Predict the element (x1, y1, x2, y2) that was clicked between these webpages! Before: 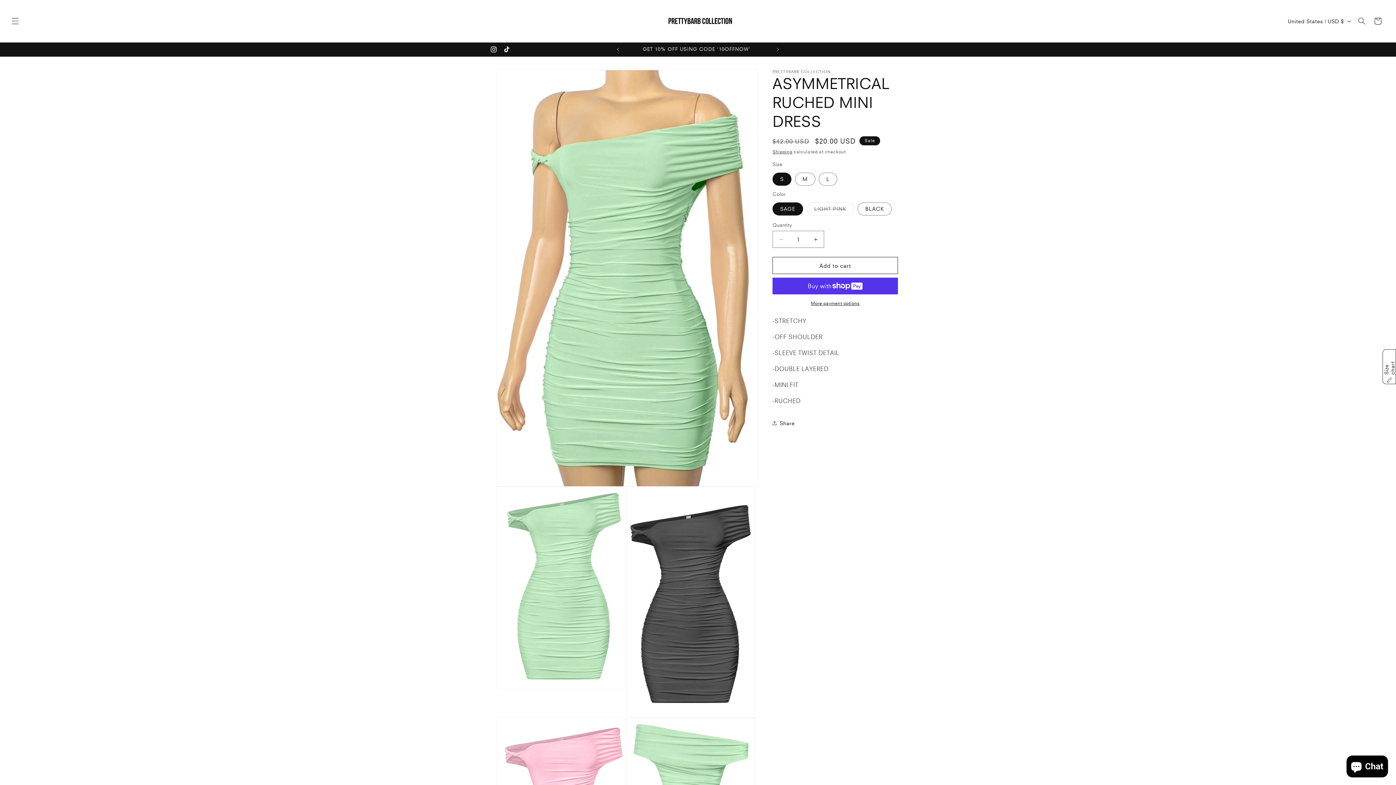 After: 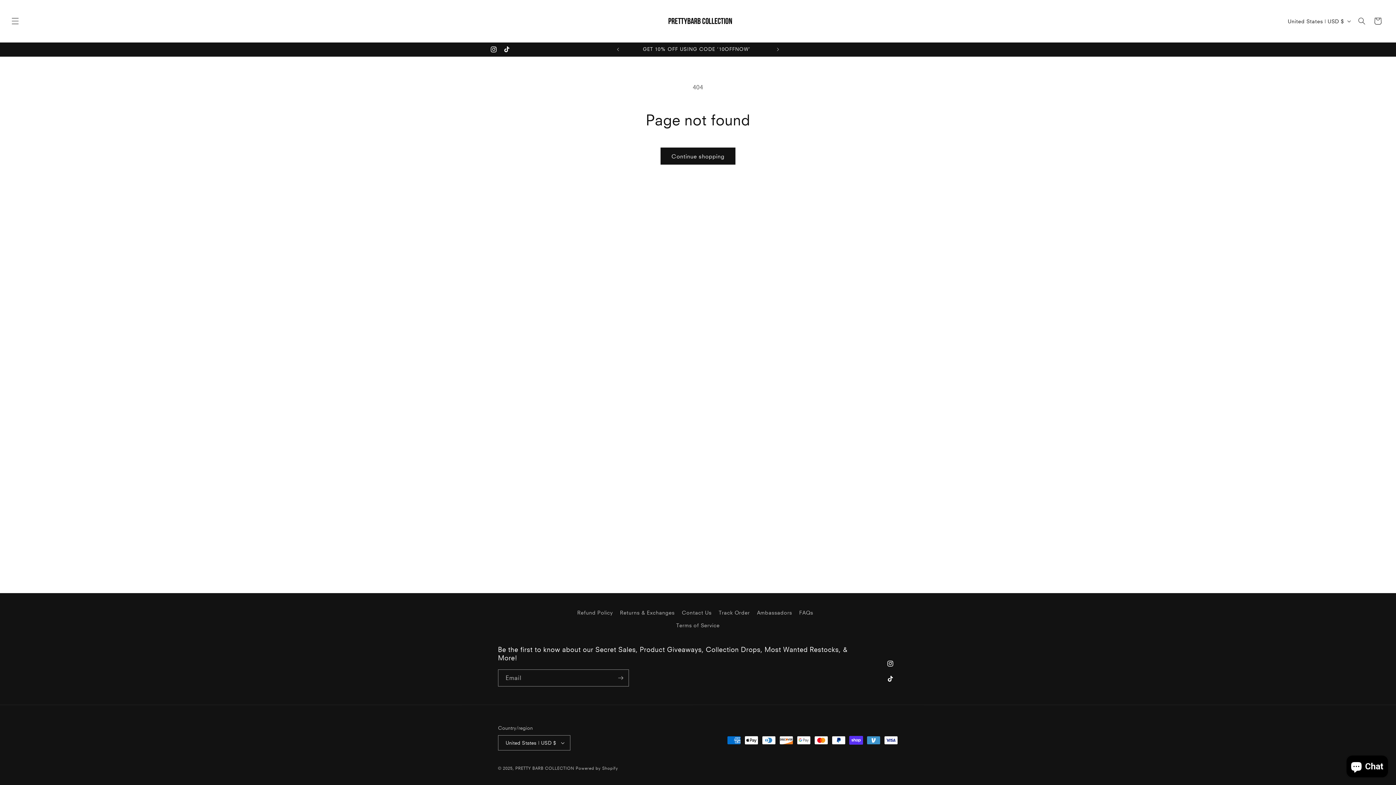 Action: label: TikTok bbox: (500, 42, 513, 56)